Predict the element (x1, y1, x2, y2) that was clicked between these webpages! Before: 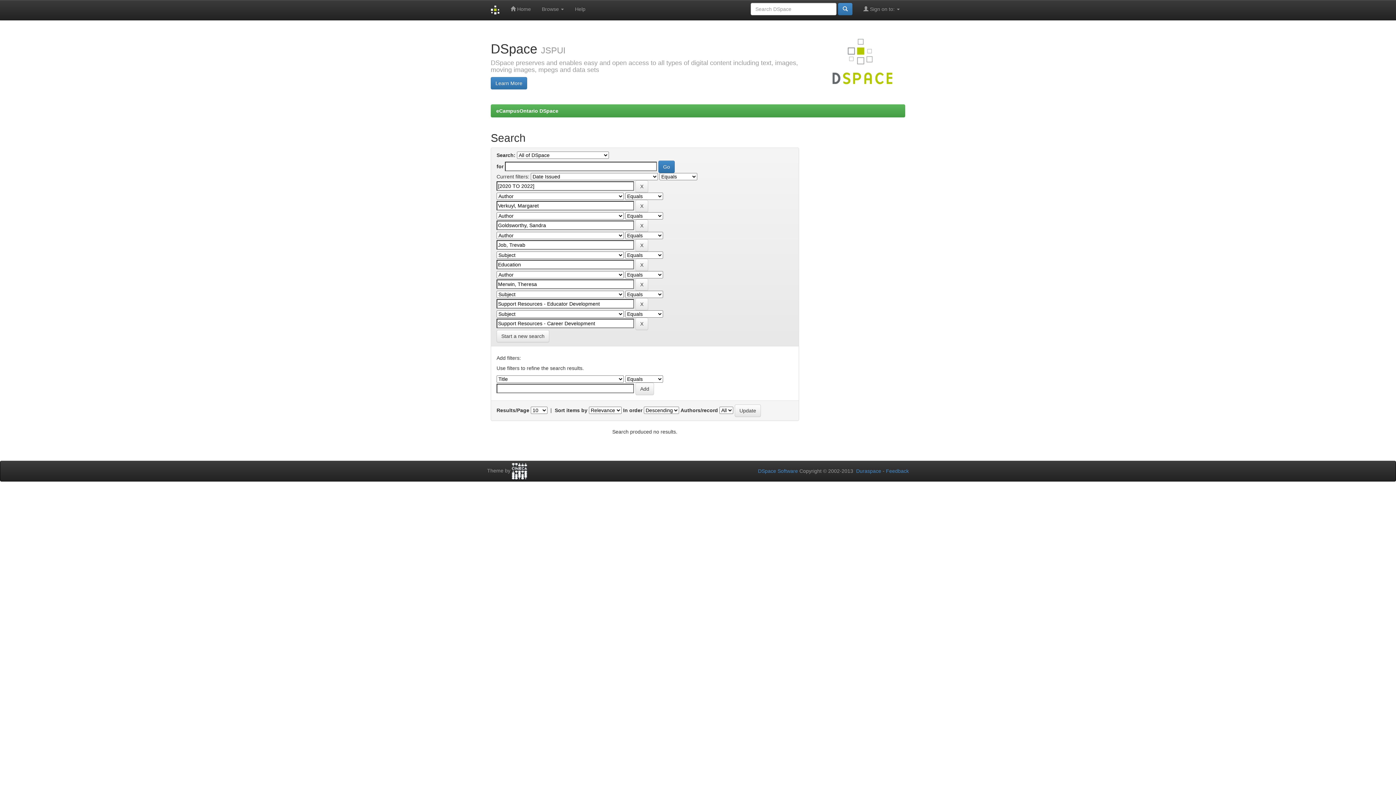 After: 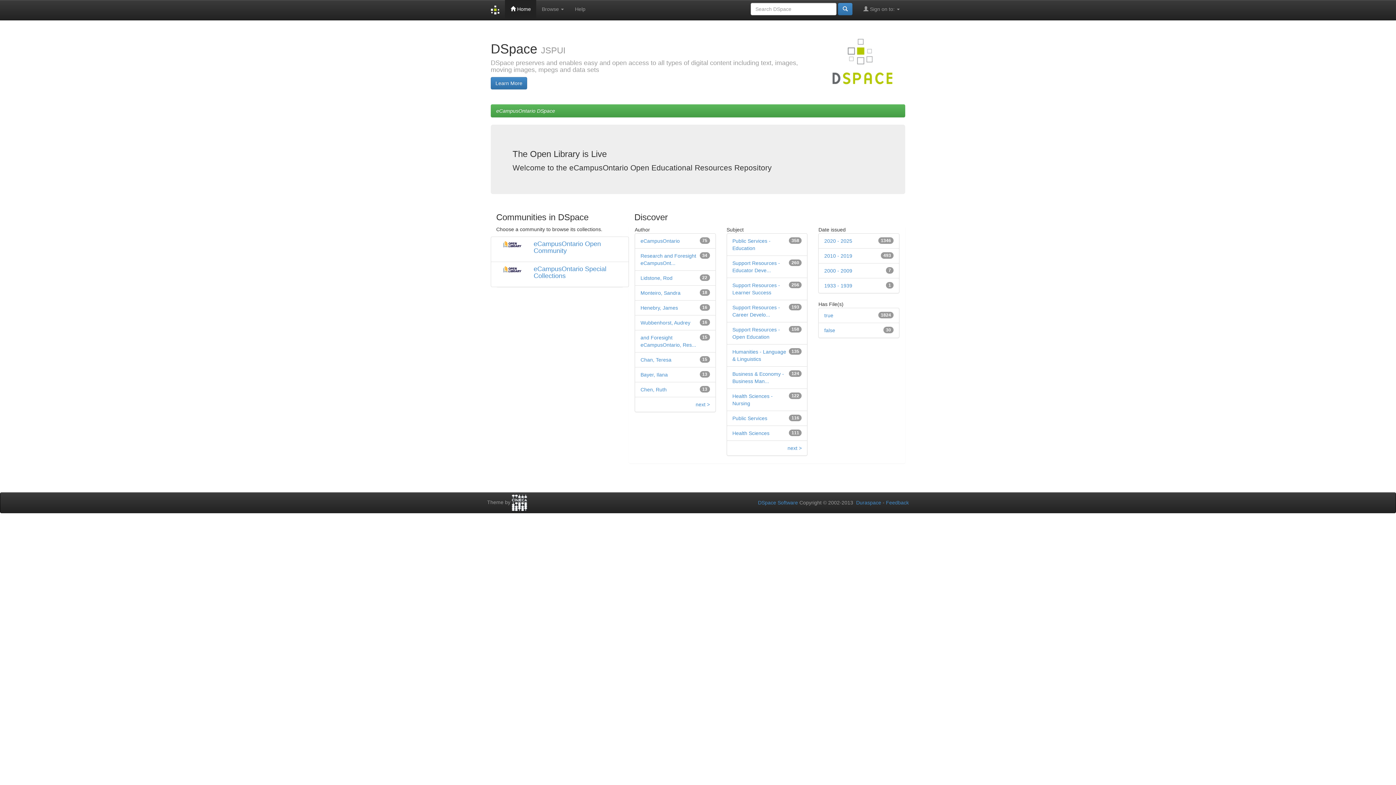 Action: label:  Home bbox: (505, 0, 536, 18)